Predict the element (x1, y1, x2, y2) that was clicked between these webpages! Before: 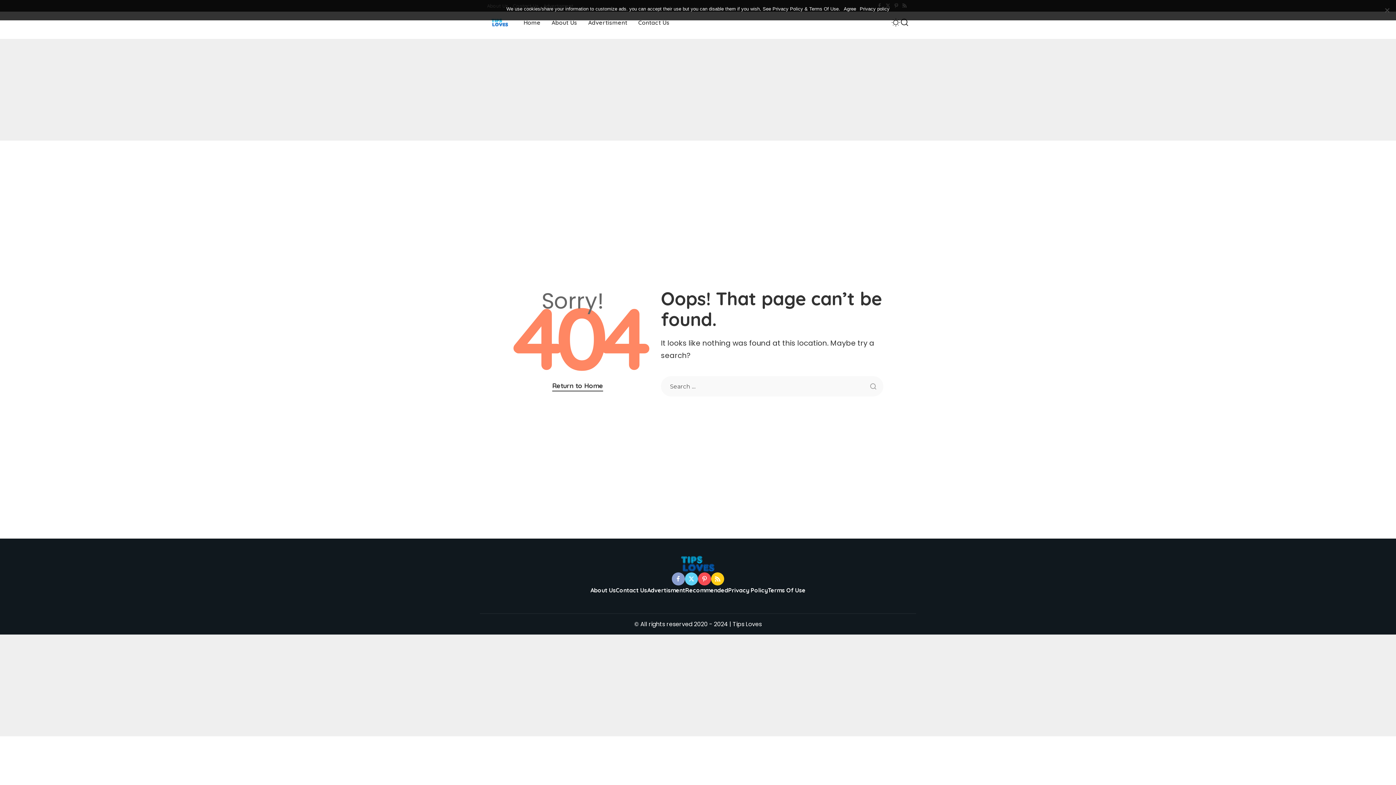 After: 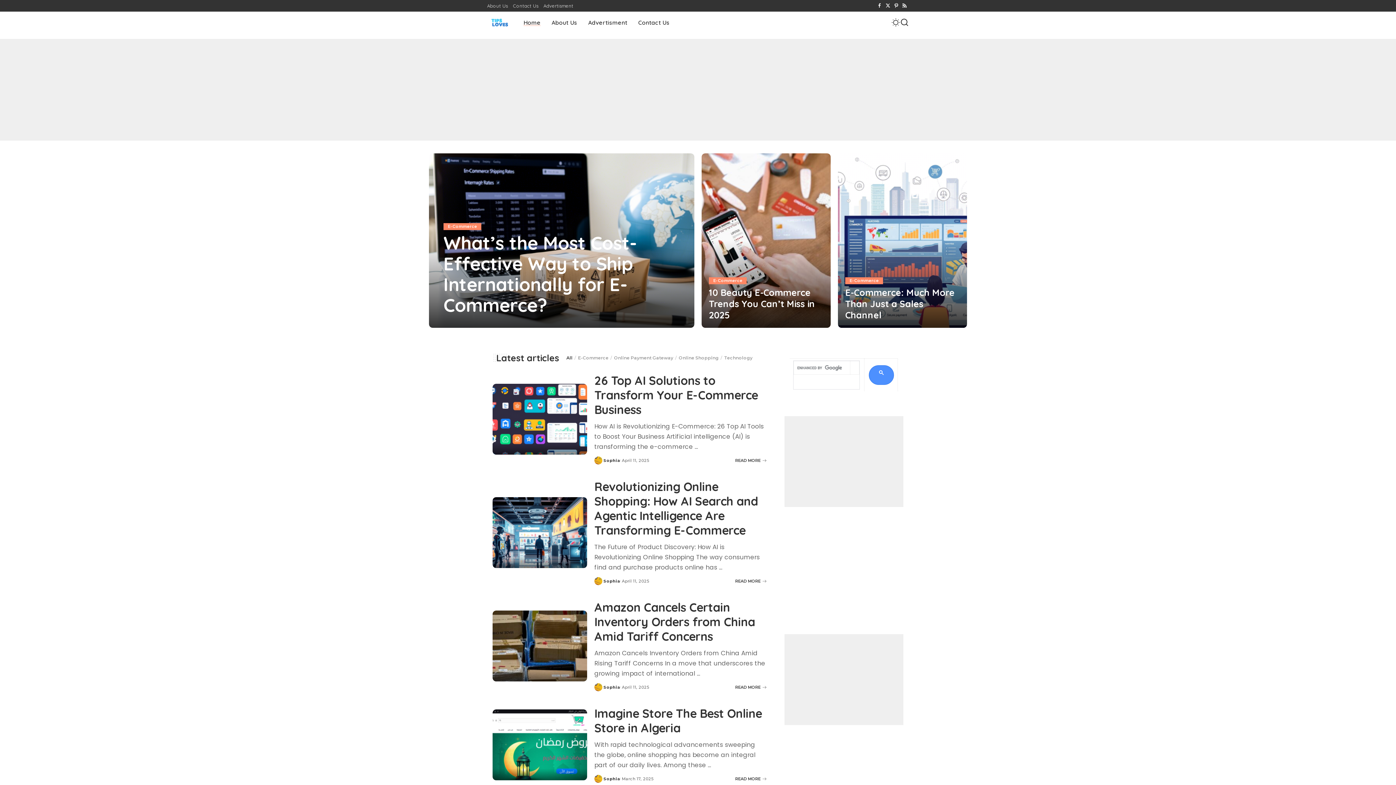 Action: bbox: (487, 18, 512, 26)